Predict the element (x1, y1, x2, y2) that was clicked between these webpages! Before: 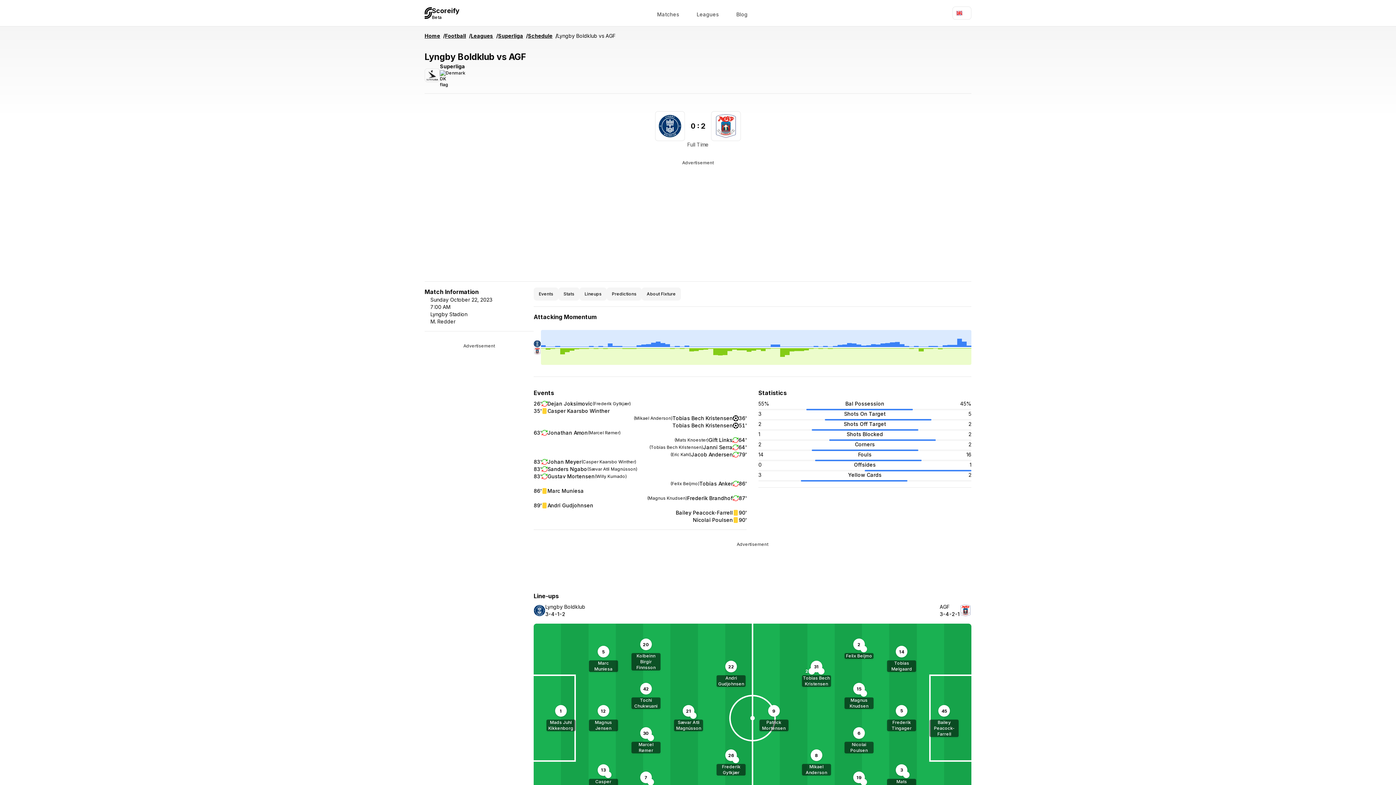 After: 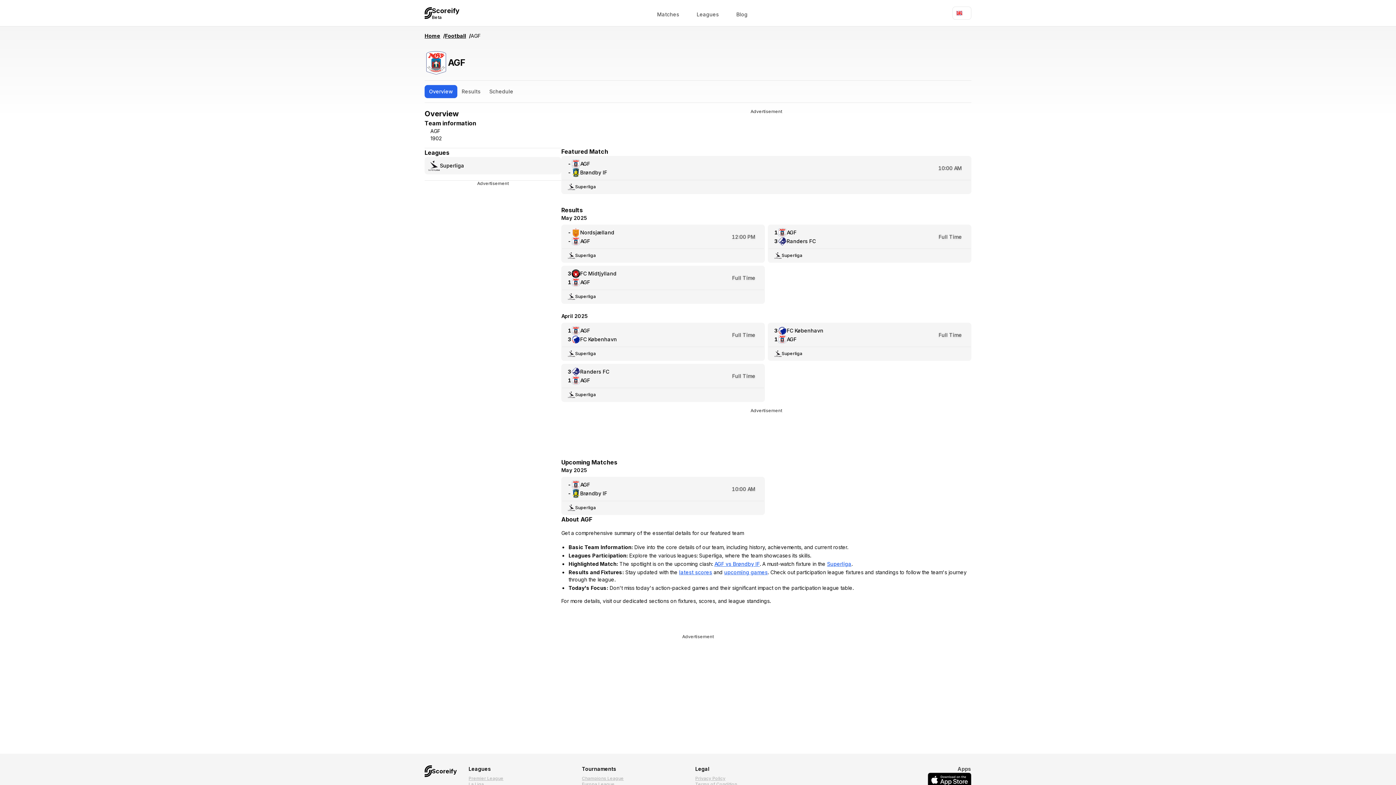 Action: bbox: (711, 111, 741, 141)